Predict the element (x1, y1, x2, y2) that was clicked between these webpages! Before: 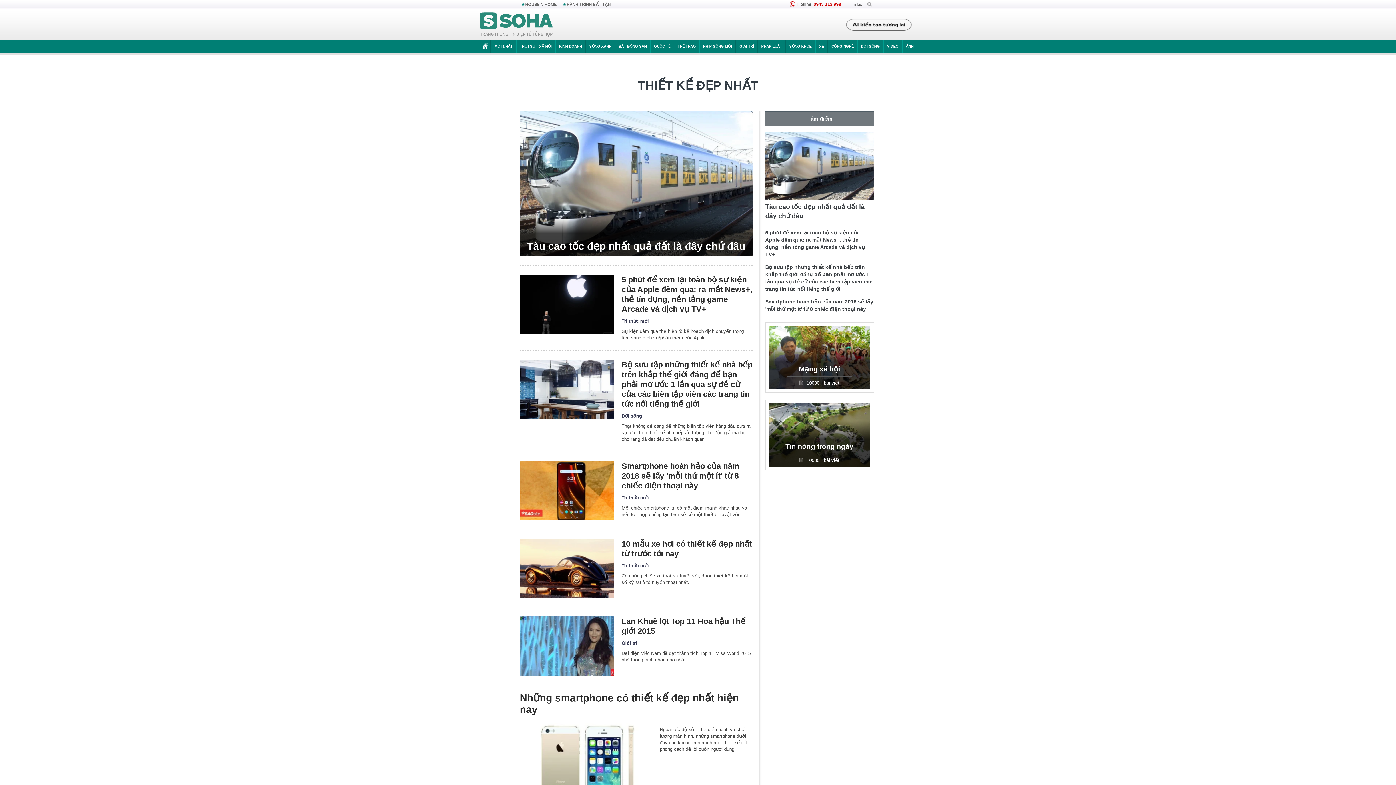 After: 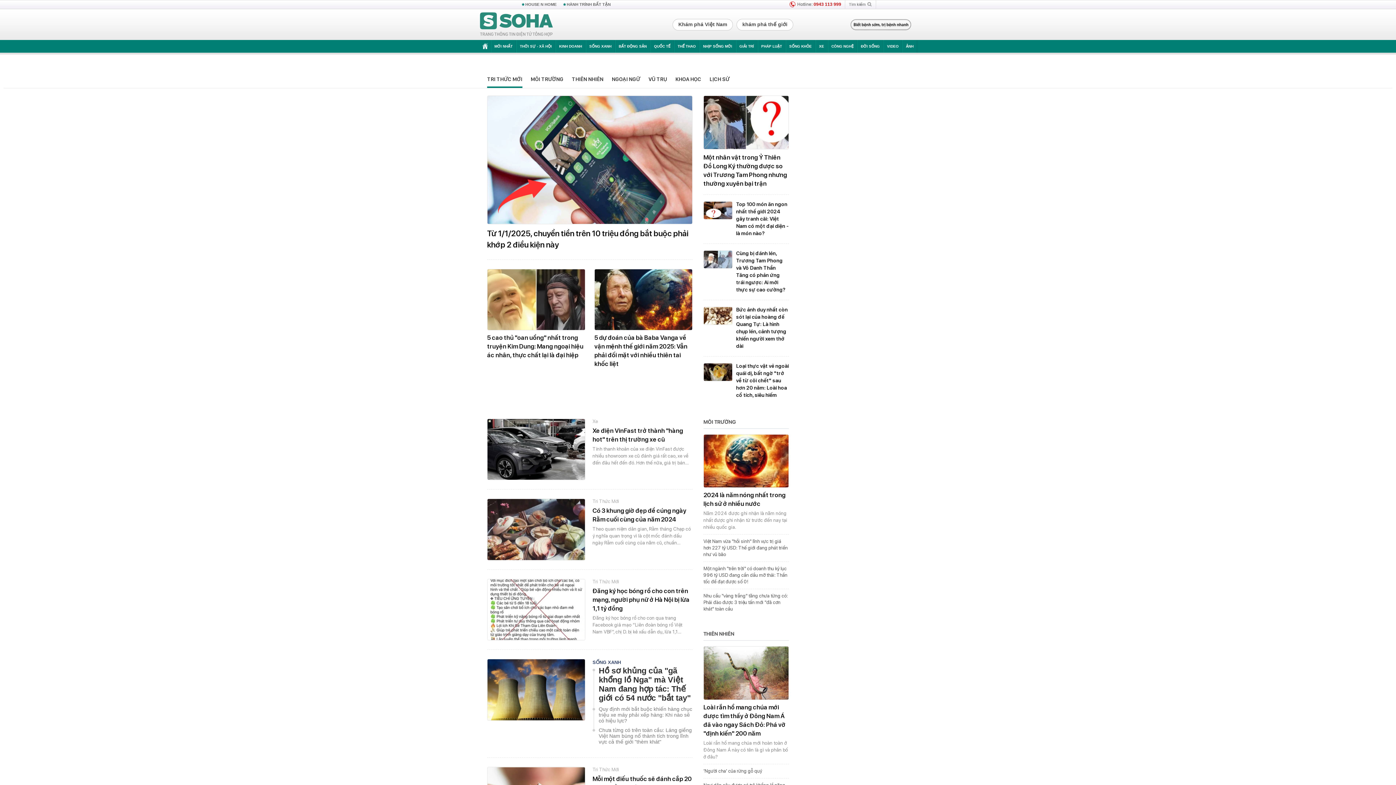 Action: label: Tri thức mới bbox: (621, 495, 649, 500)